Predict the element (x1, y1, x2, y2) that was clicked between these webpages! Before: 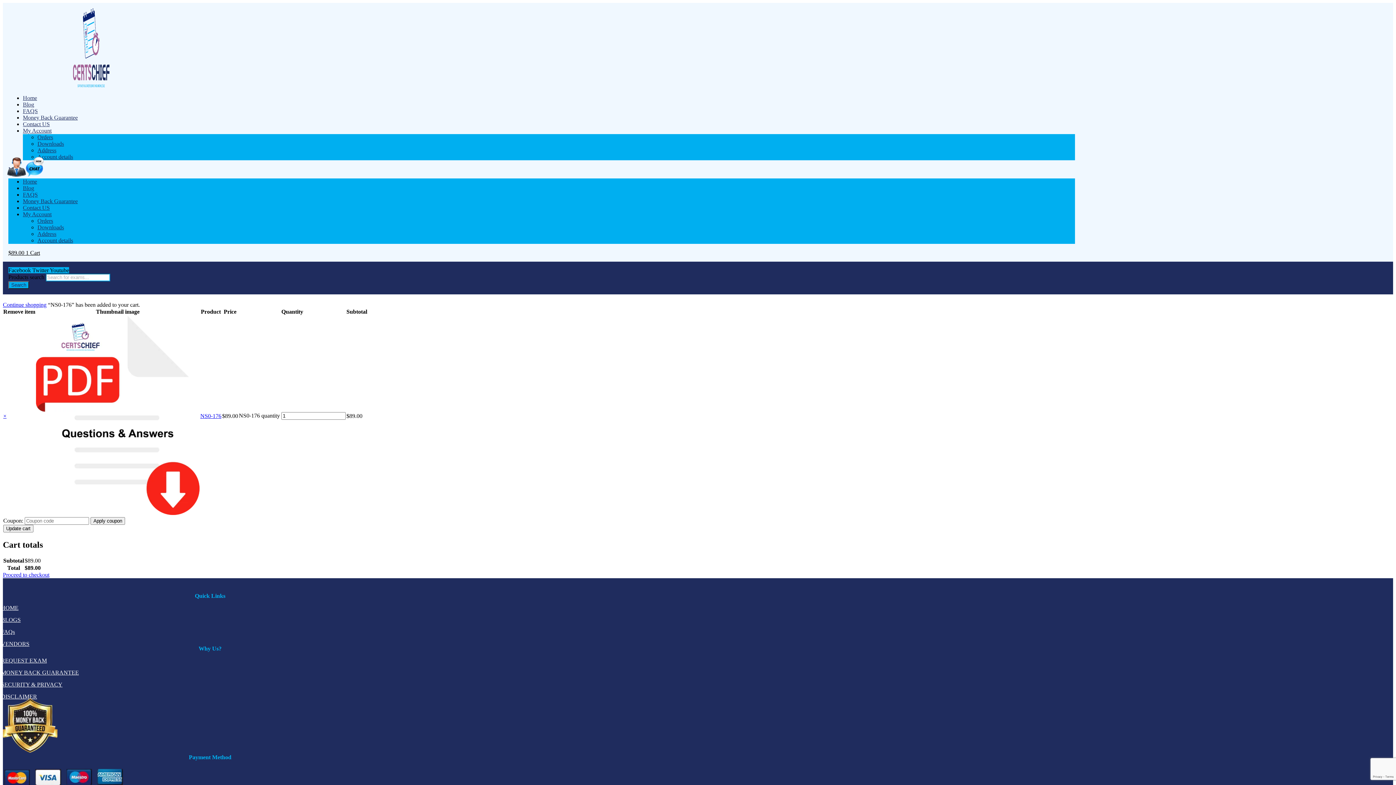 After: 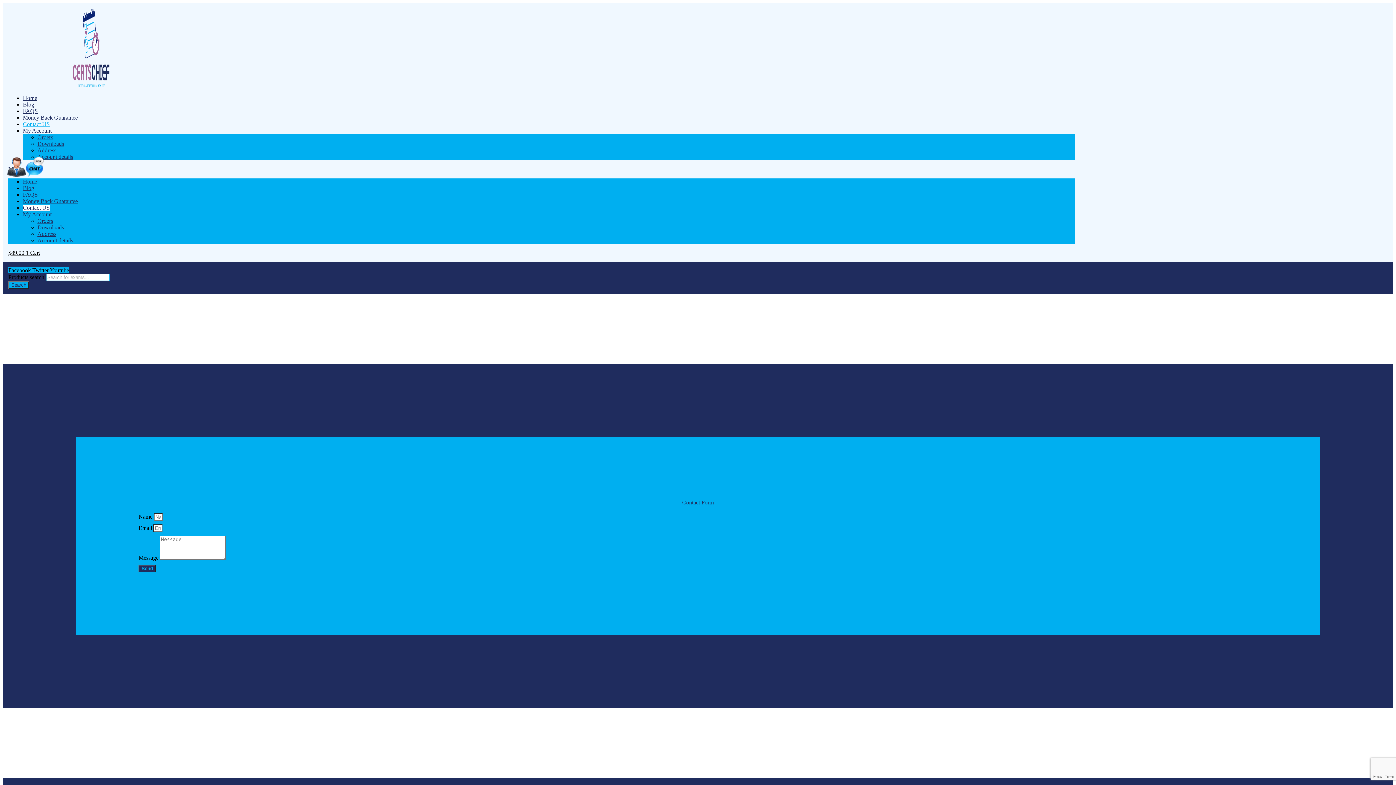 Action: label: REQUEST EXAM bbox: (1, 657, 46, 663)